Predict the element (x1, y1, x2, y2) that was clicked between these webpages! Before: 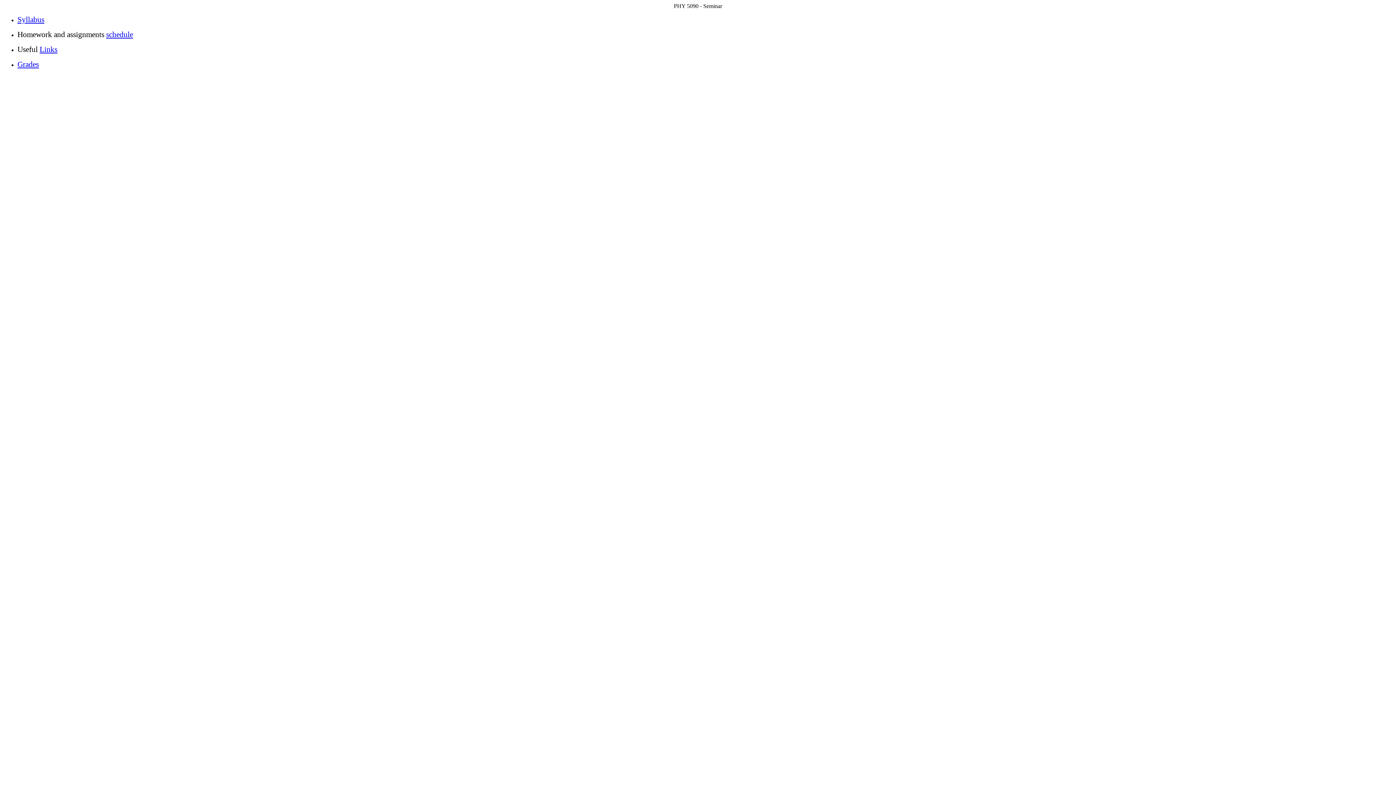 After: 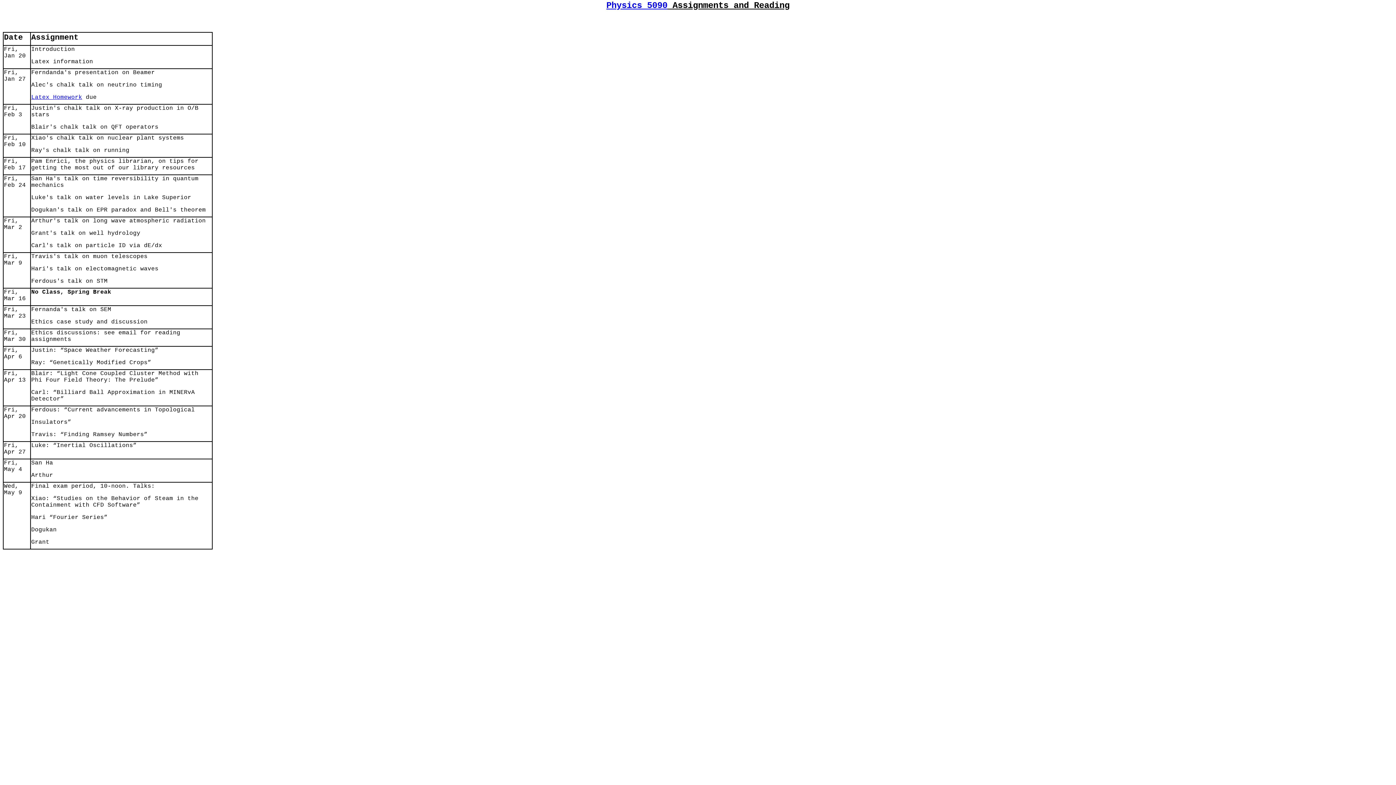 Action: label: schedule bbox: (106, 30, 133, 38)